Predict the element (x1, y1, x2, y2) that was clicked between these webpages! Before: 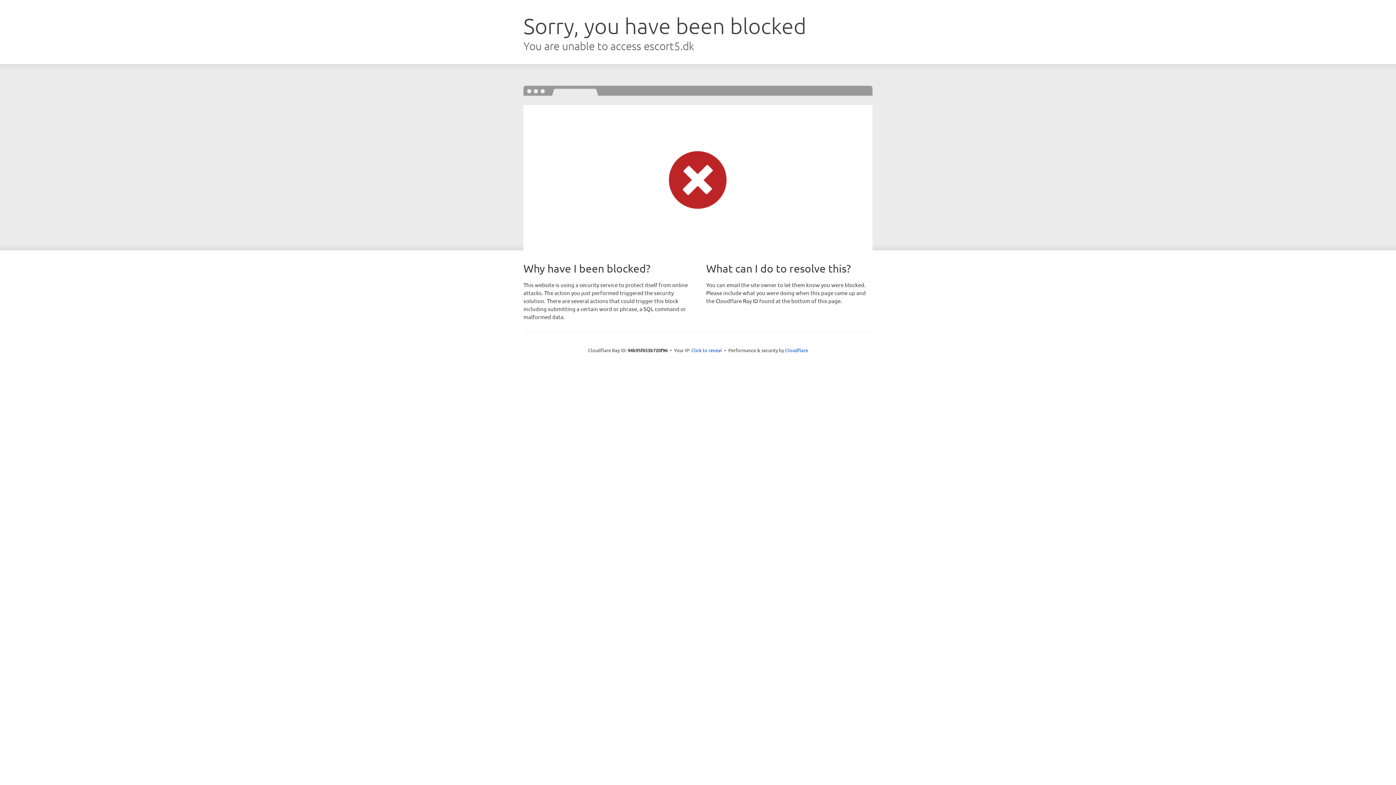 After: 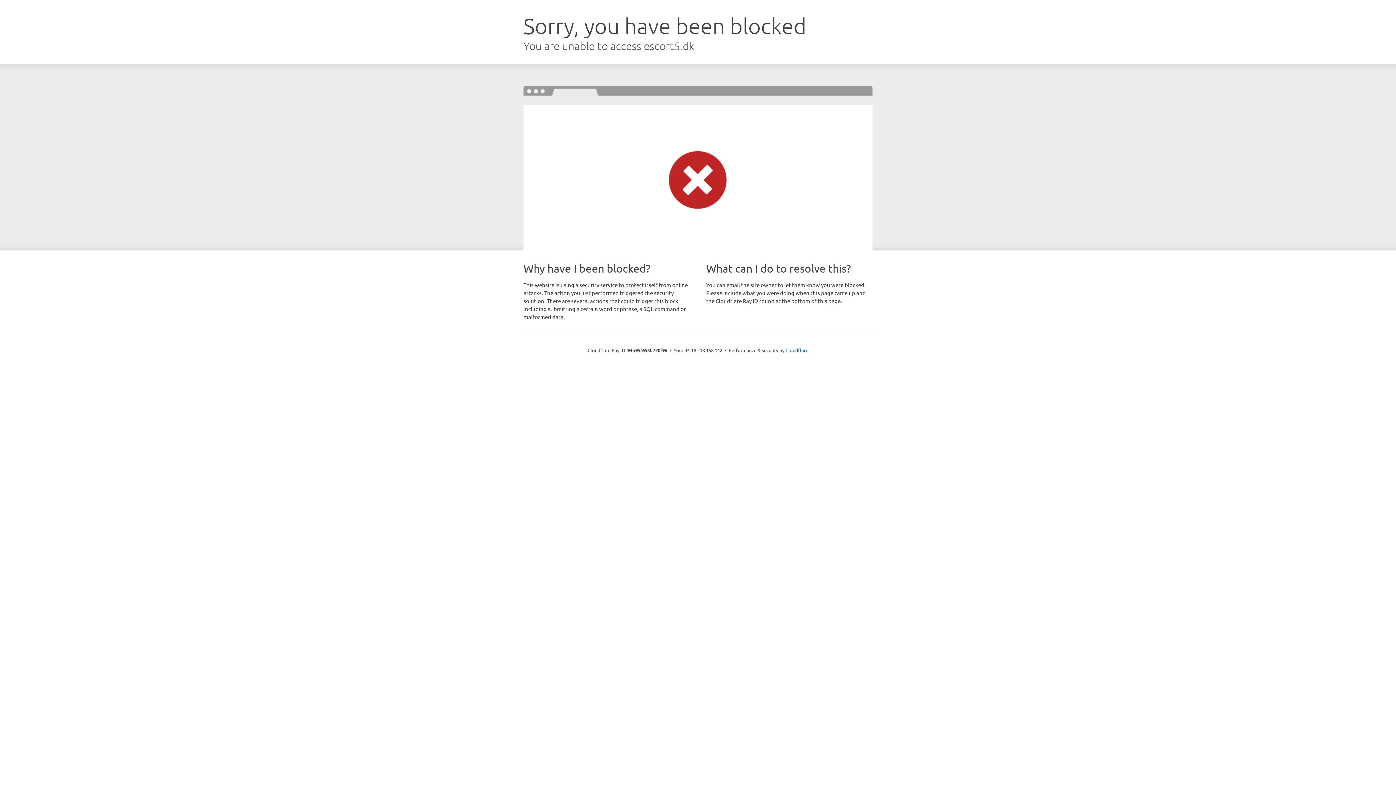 Action: label: Click to reveal bbox: (691, 346, 722, 353)